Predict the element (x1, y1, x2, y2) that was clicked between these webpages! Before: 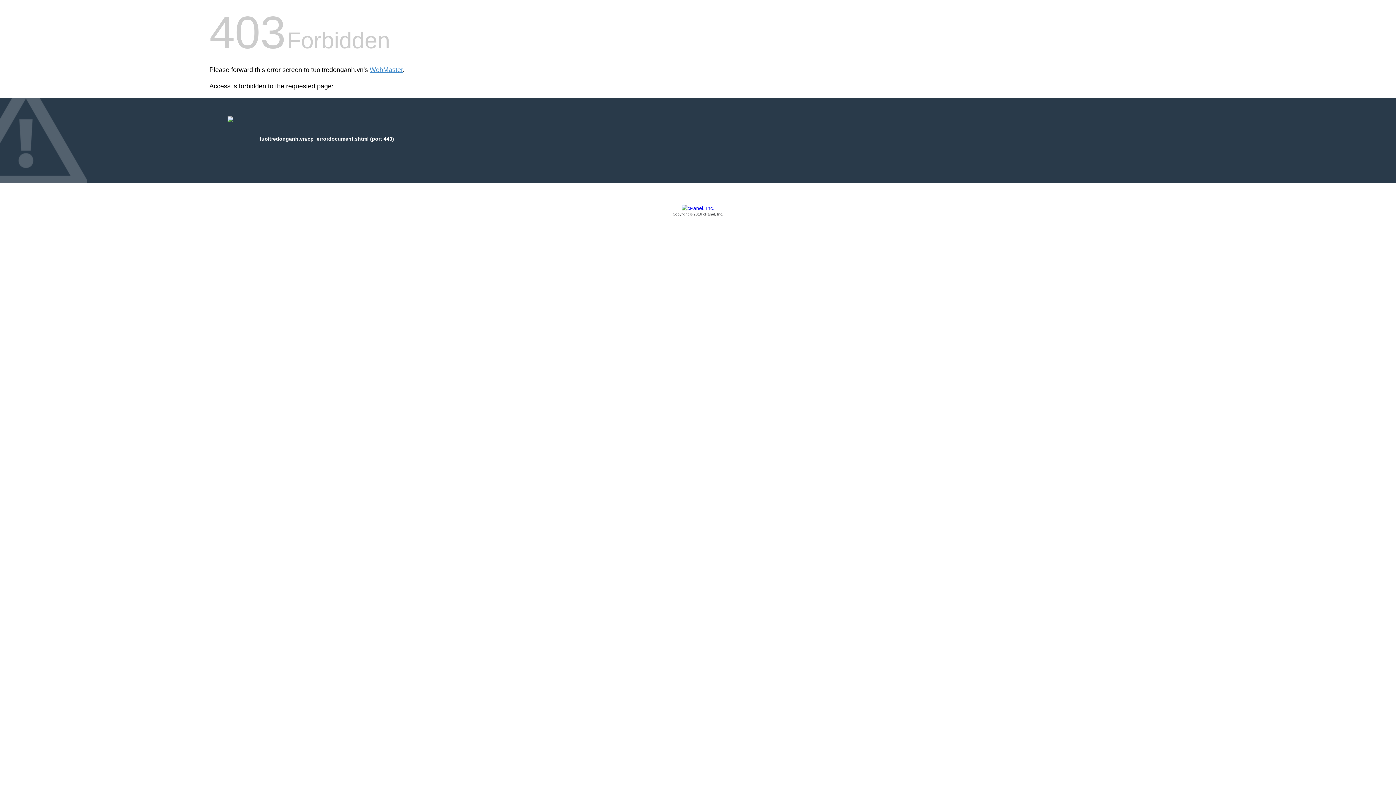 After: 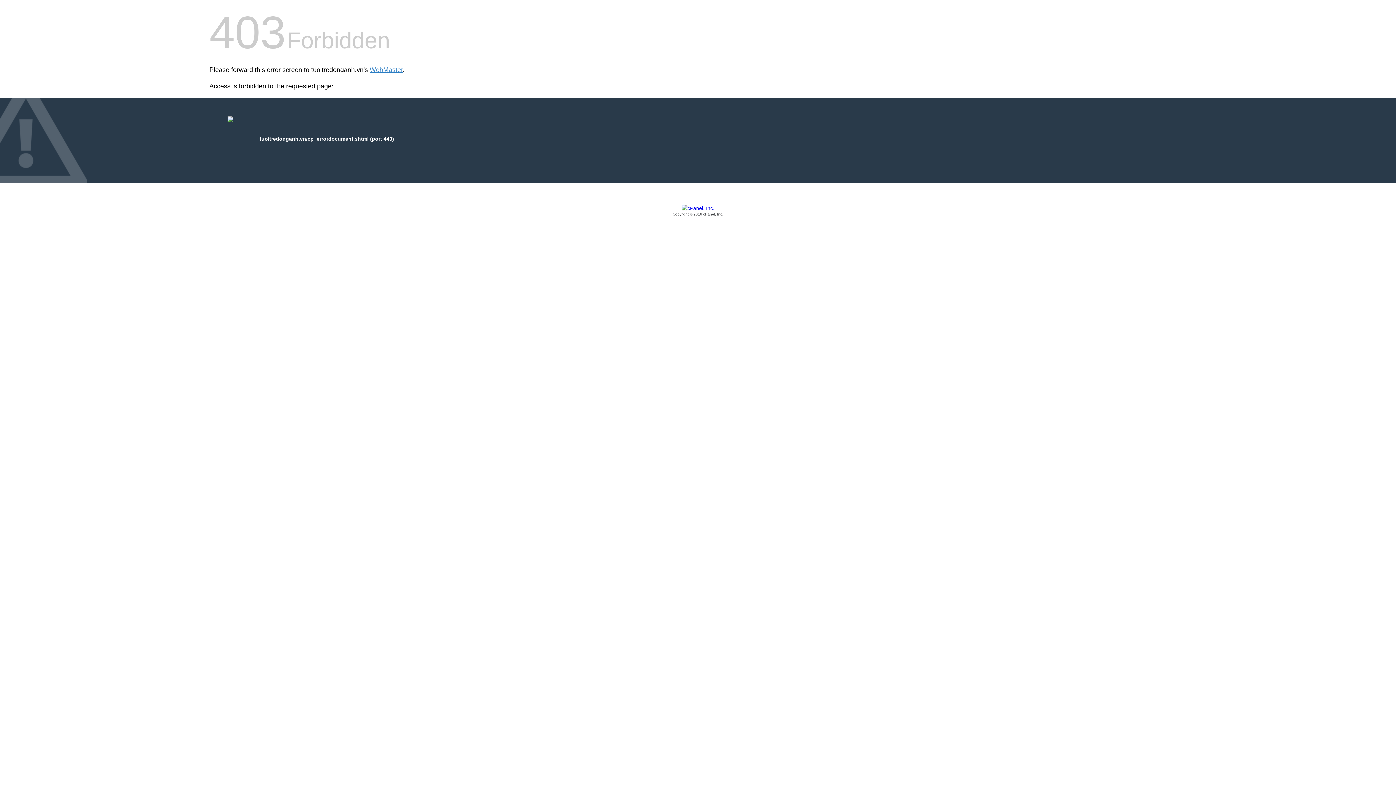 Action: bbox: (209, 205, 1186, 217) label: Copyright © 2016 cPanel, Inc.